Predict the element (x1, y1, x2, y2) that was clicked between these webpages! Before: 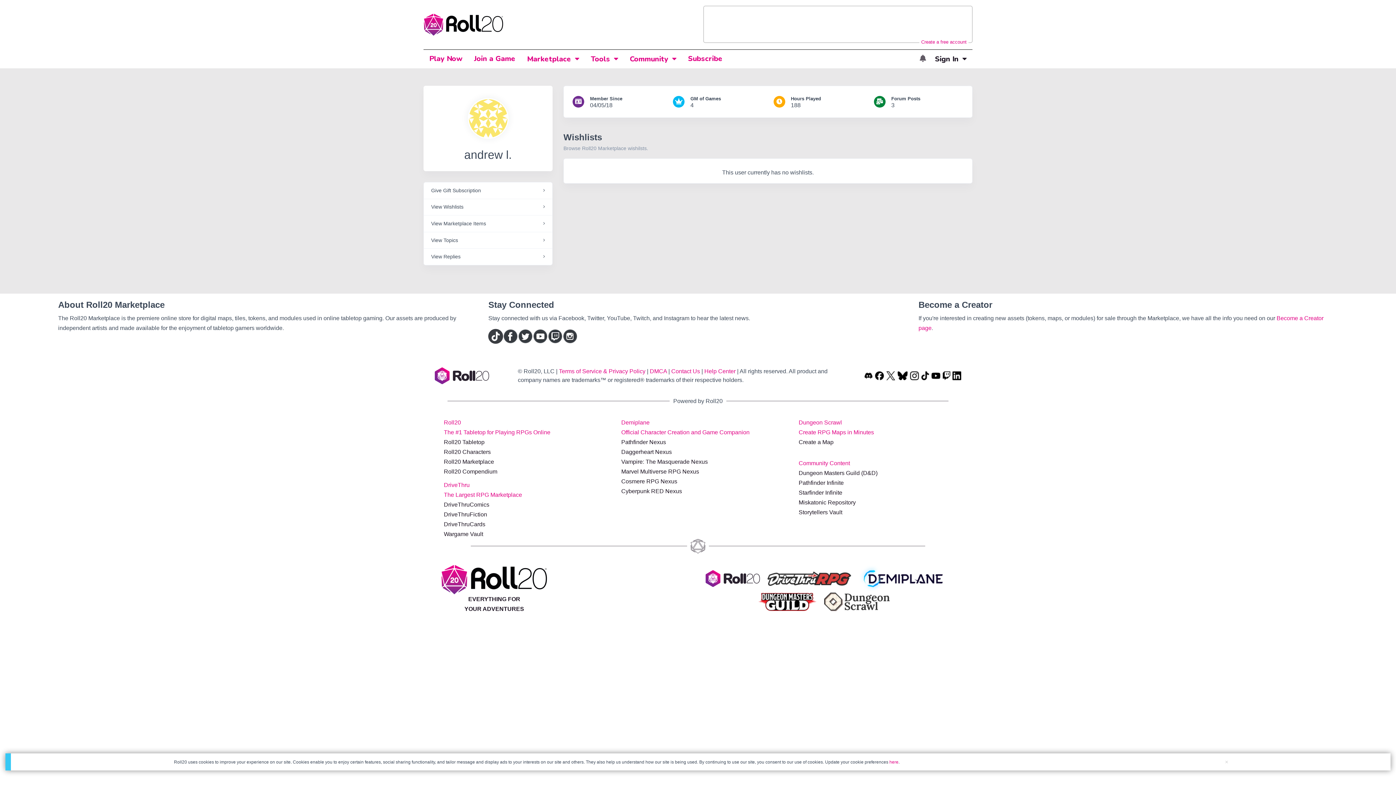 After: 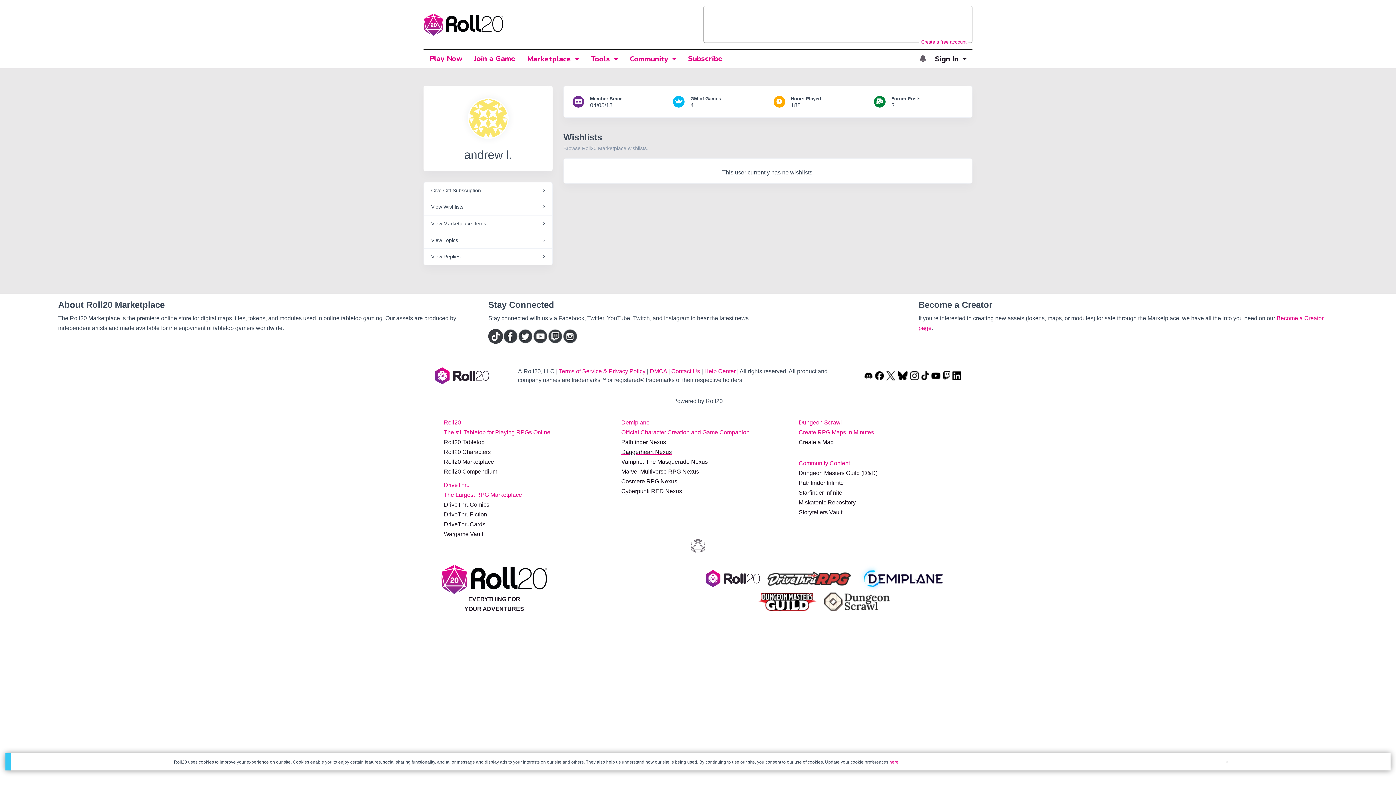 Action: bbox: (621, 447, 795, 457) label: Daggerheart Nexus